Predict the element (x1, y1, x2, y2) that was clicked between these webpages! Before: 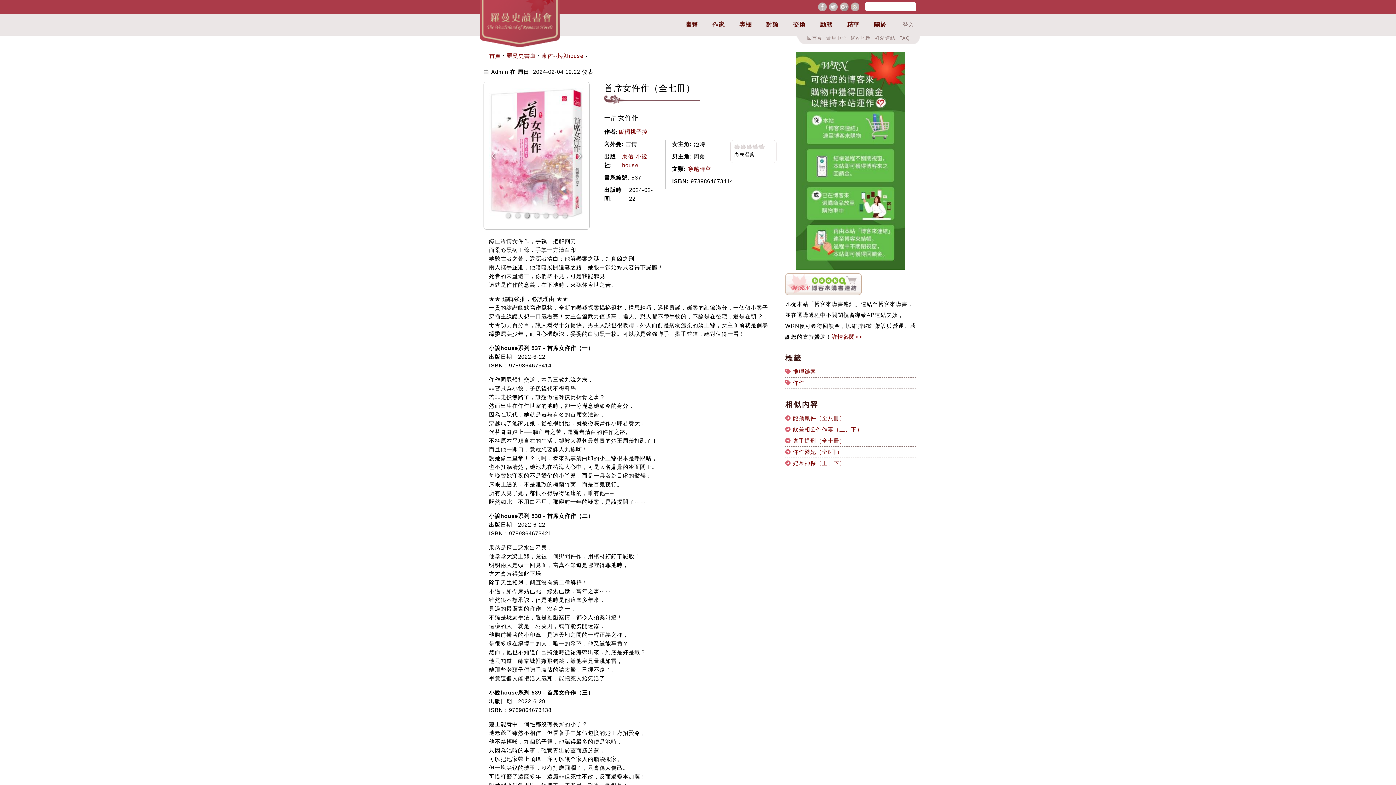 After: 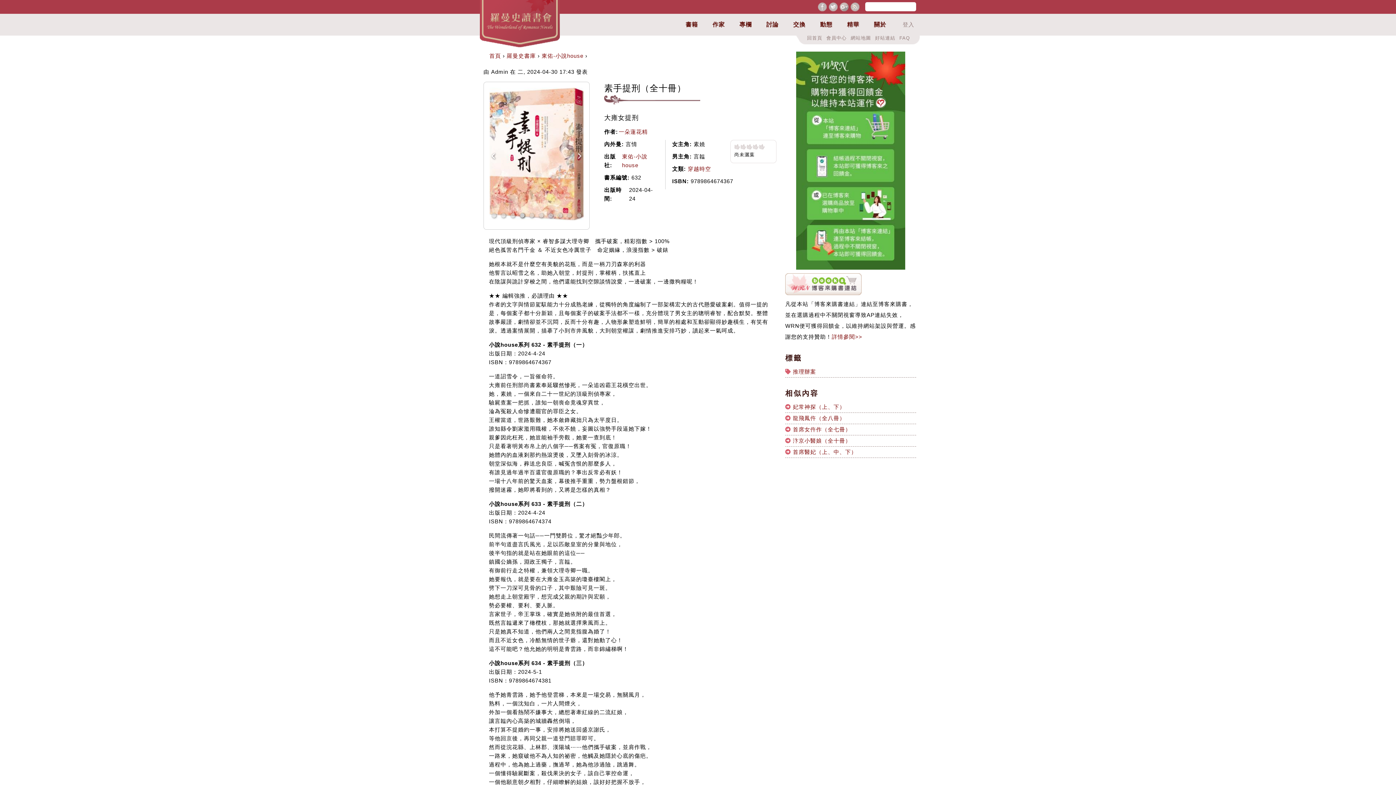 Action: label: 素手提刑（全十冊） bbox: (785, 435, 916, 446)